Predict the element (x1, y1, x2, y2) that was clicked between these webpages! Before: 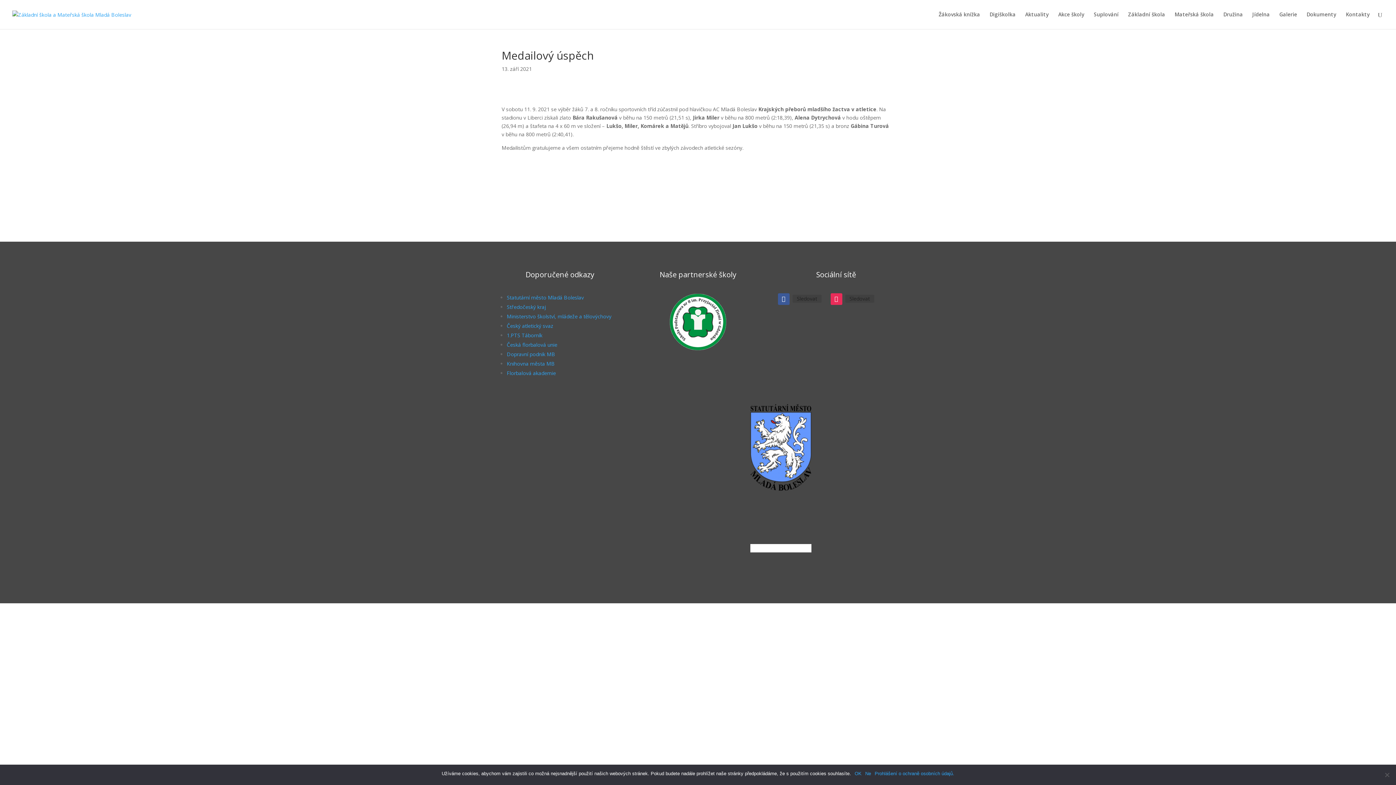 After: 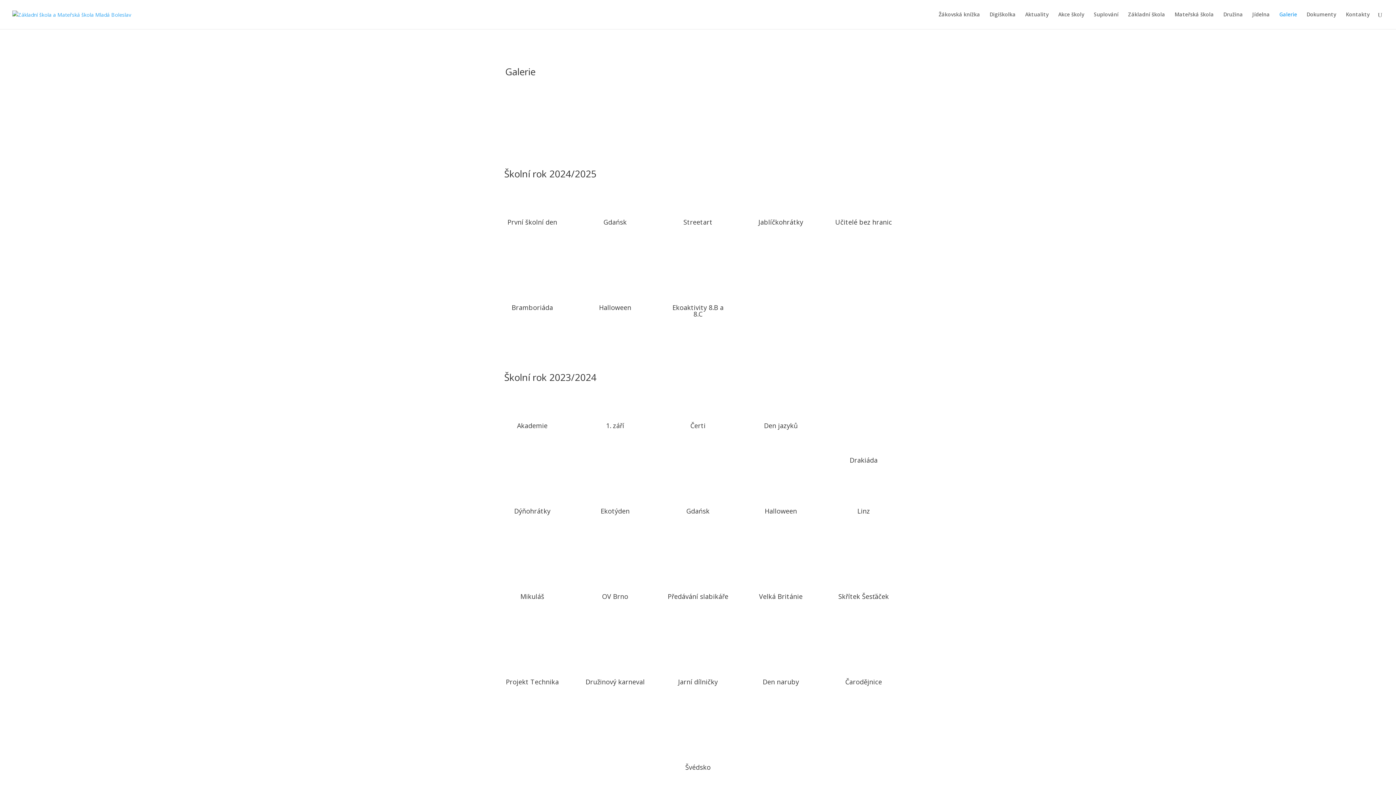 Action: label: Galerie bbox: (1279, 12, 1297, 29)